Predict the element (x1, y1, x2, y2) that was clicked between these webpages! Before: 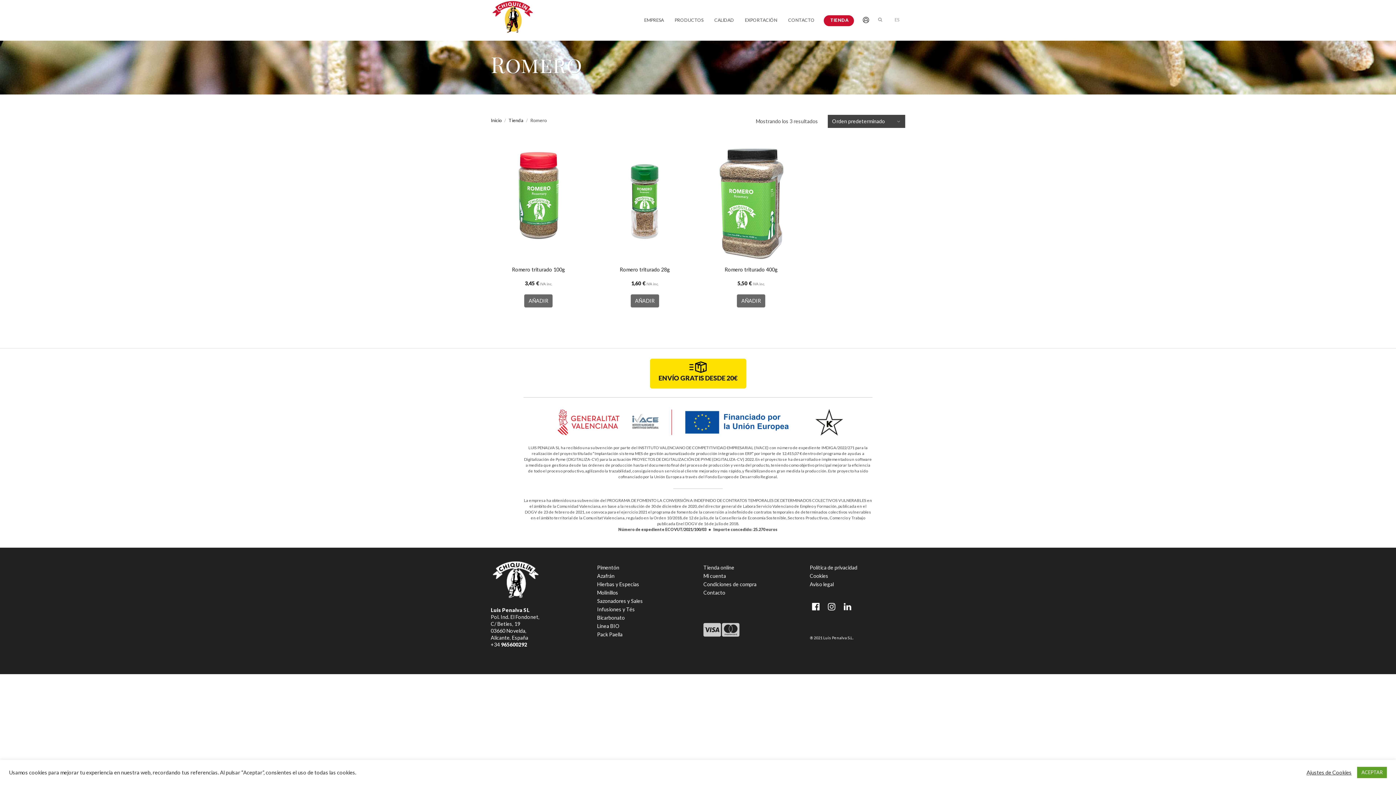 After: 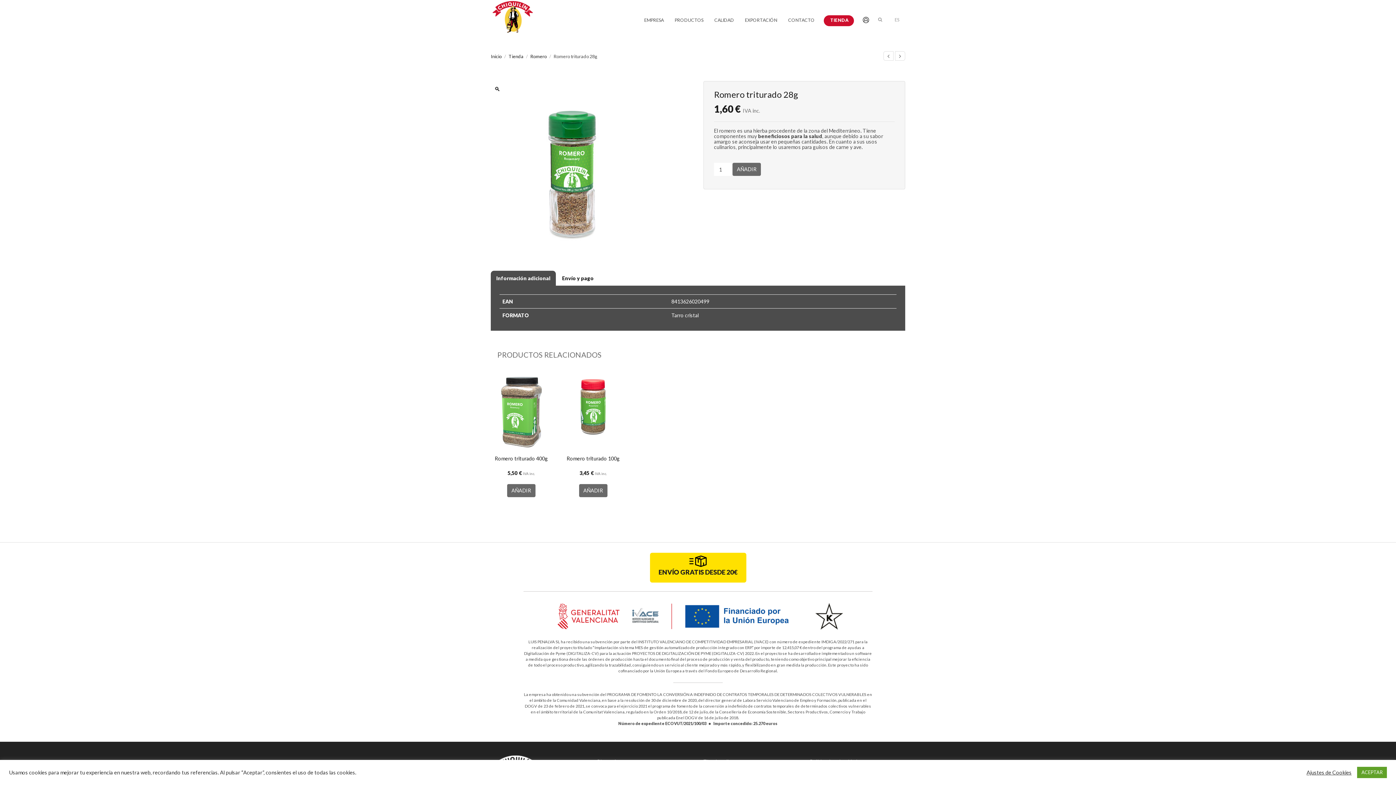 Action: label: Romero triturado 28g
1,60€ IVA inc. bbox: (597, 146, 692, 294)